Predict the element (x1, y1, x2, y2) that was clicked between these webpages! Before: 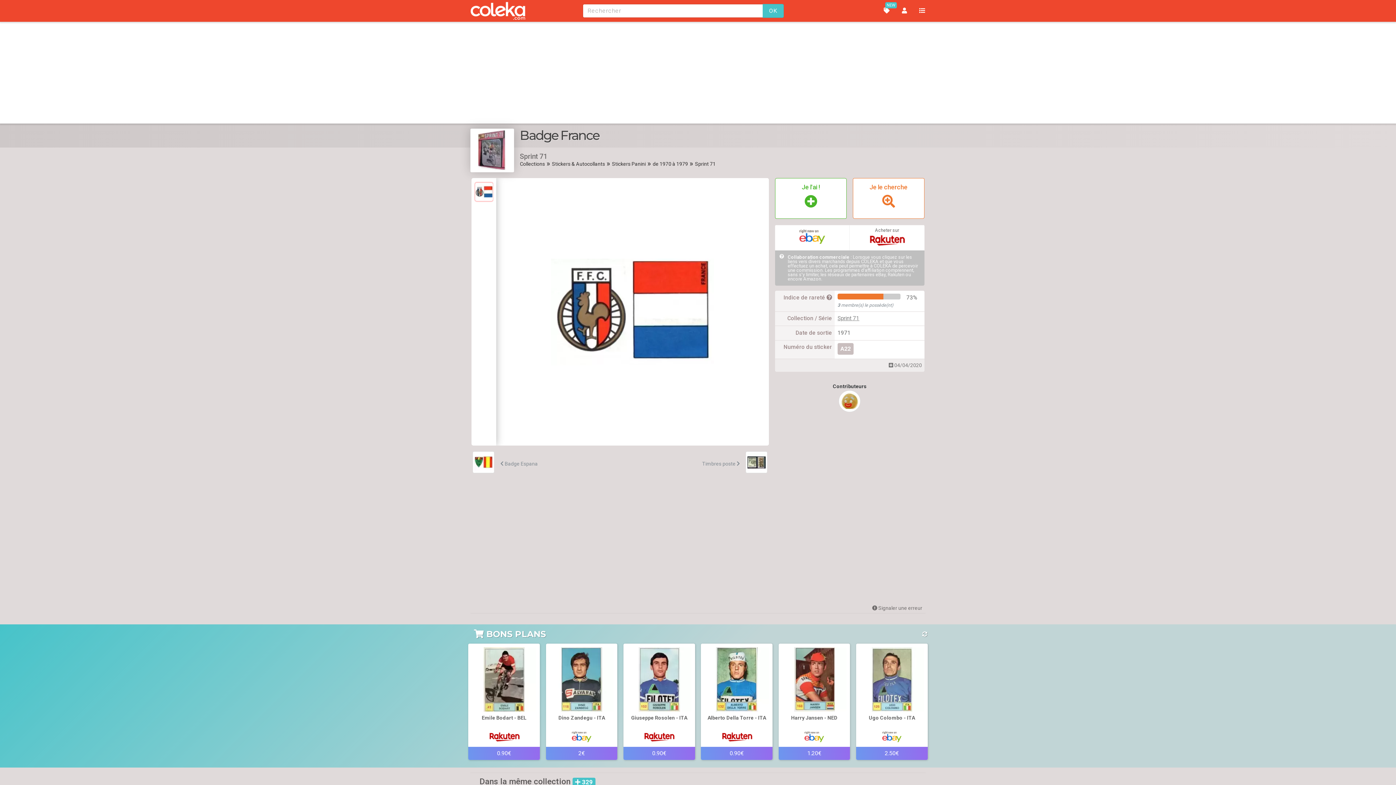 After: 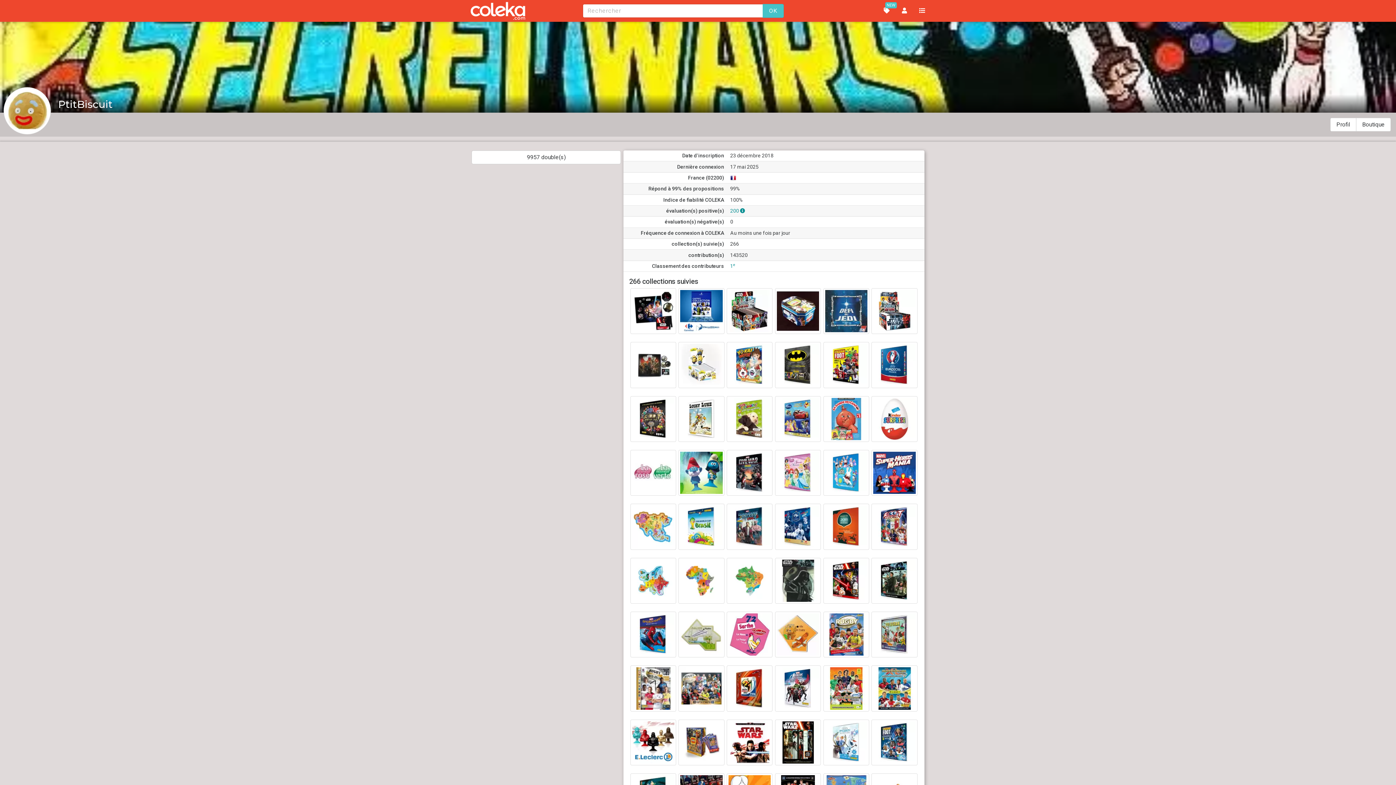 Action: bbox: (839, 398, 860, 403)